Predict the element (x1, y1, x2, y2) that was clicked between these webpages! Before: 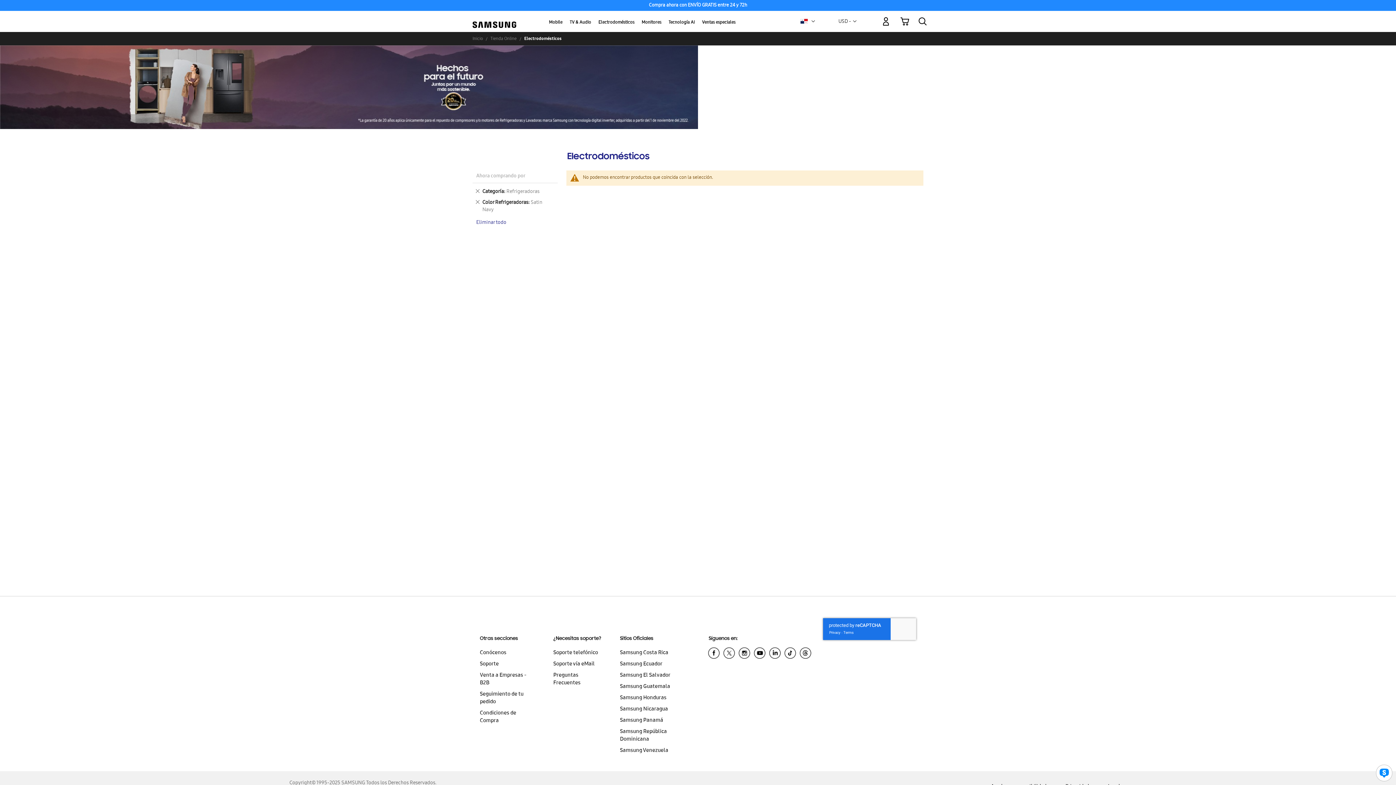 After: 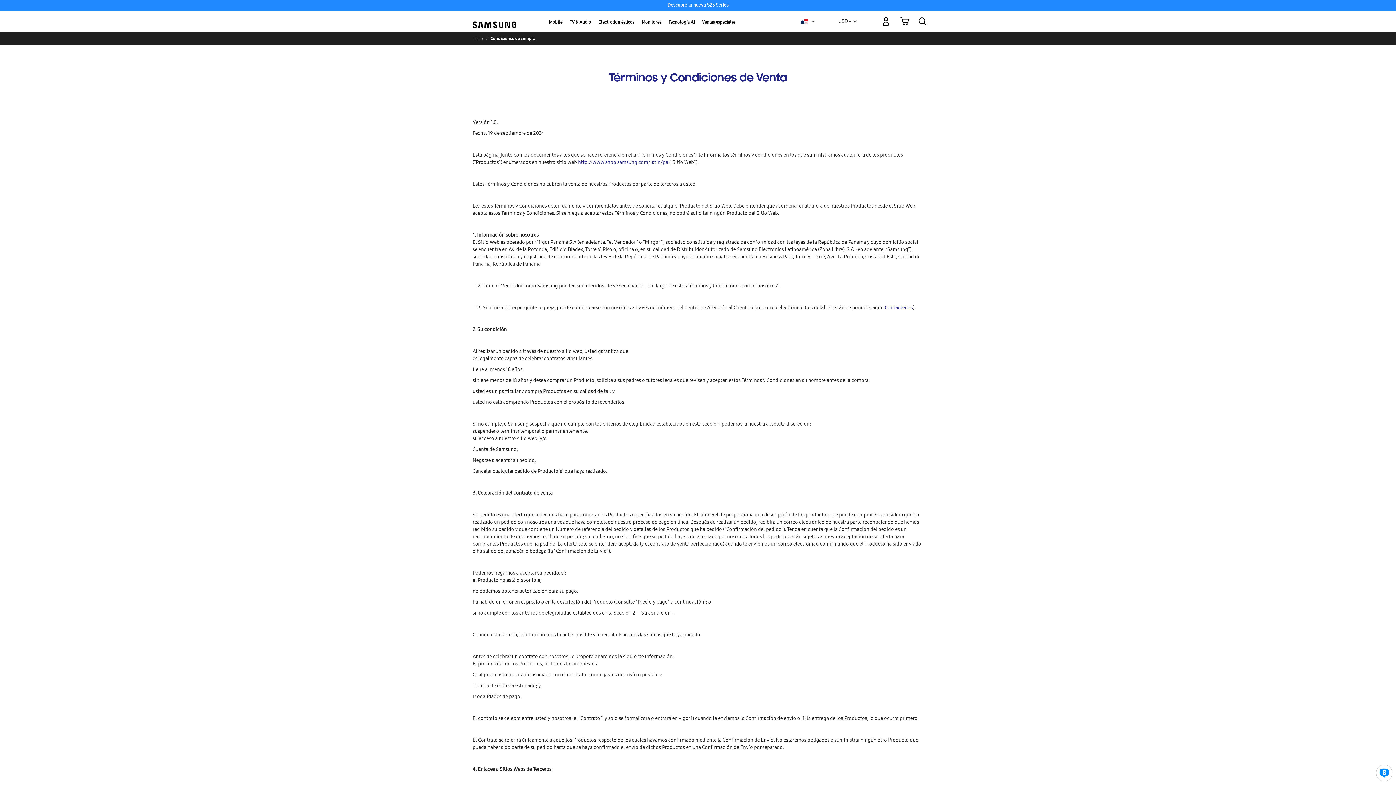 Action: bbox: (480, 708, 535, 727) label: Condiciones de Compra